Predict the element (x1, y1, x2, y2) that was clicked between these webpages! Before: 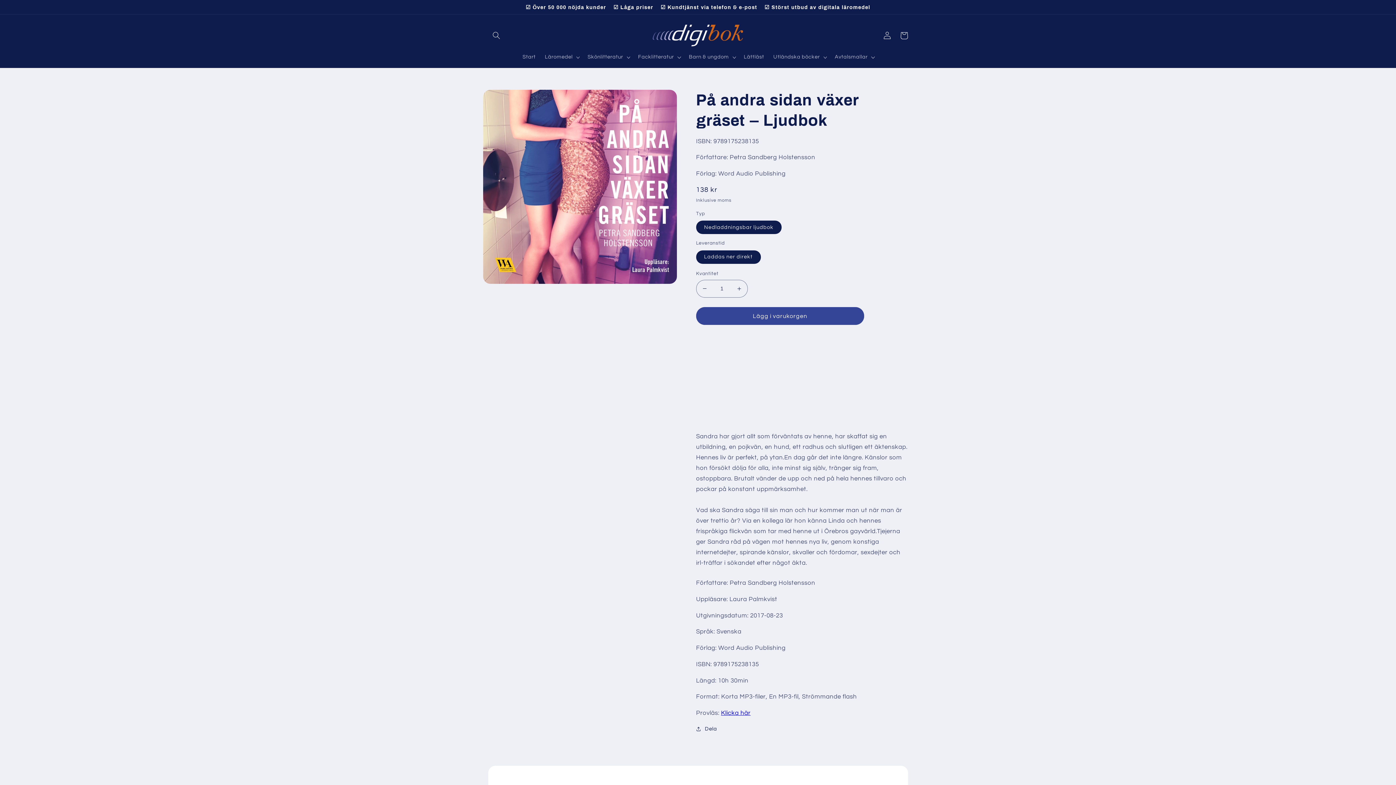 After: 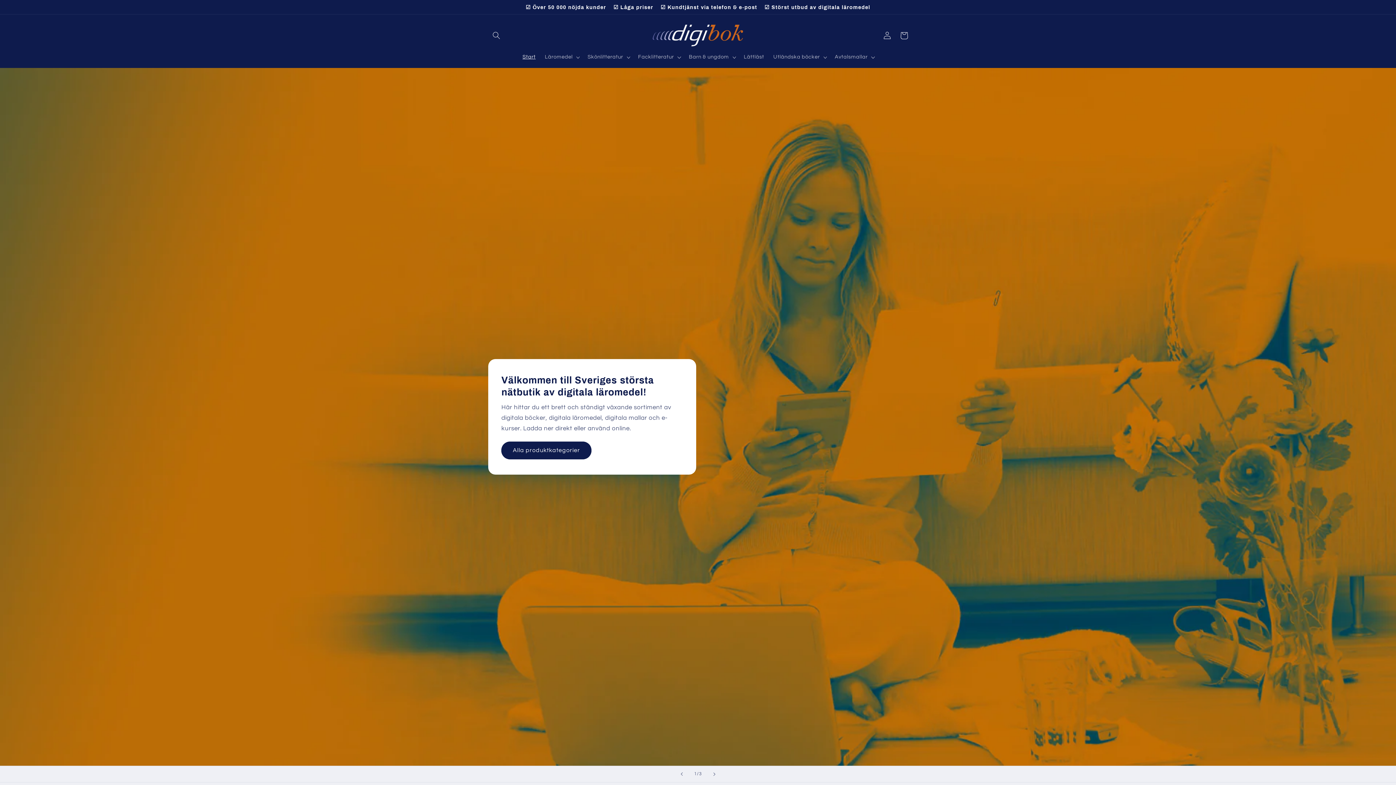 Action: bbox: (649, 21, 746, 49)